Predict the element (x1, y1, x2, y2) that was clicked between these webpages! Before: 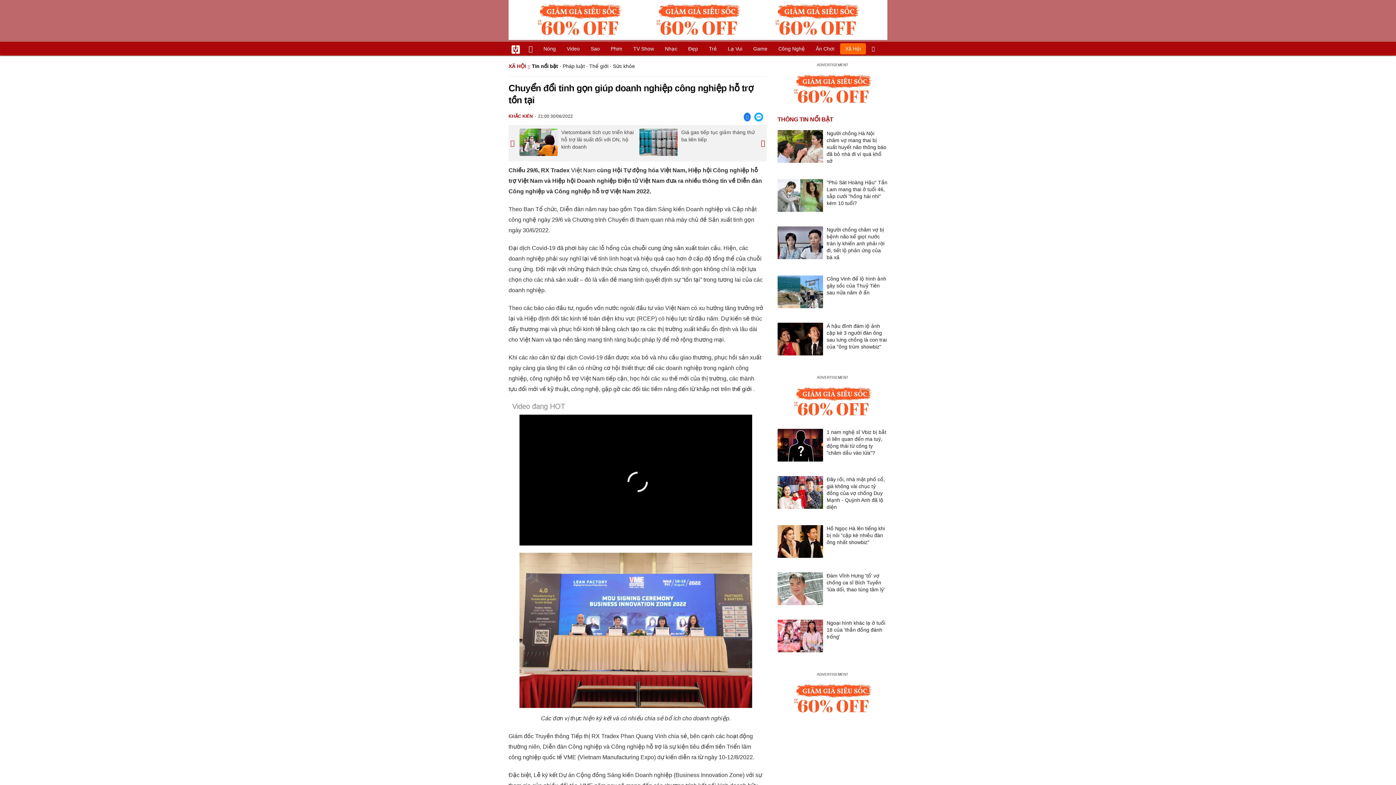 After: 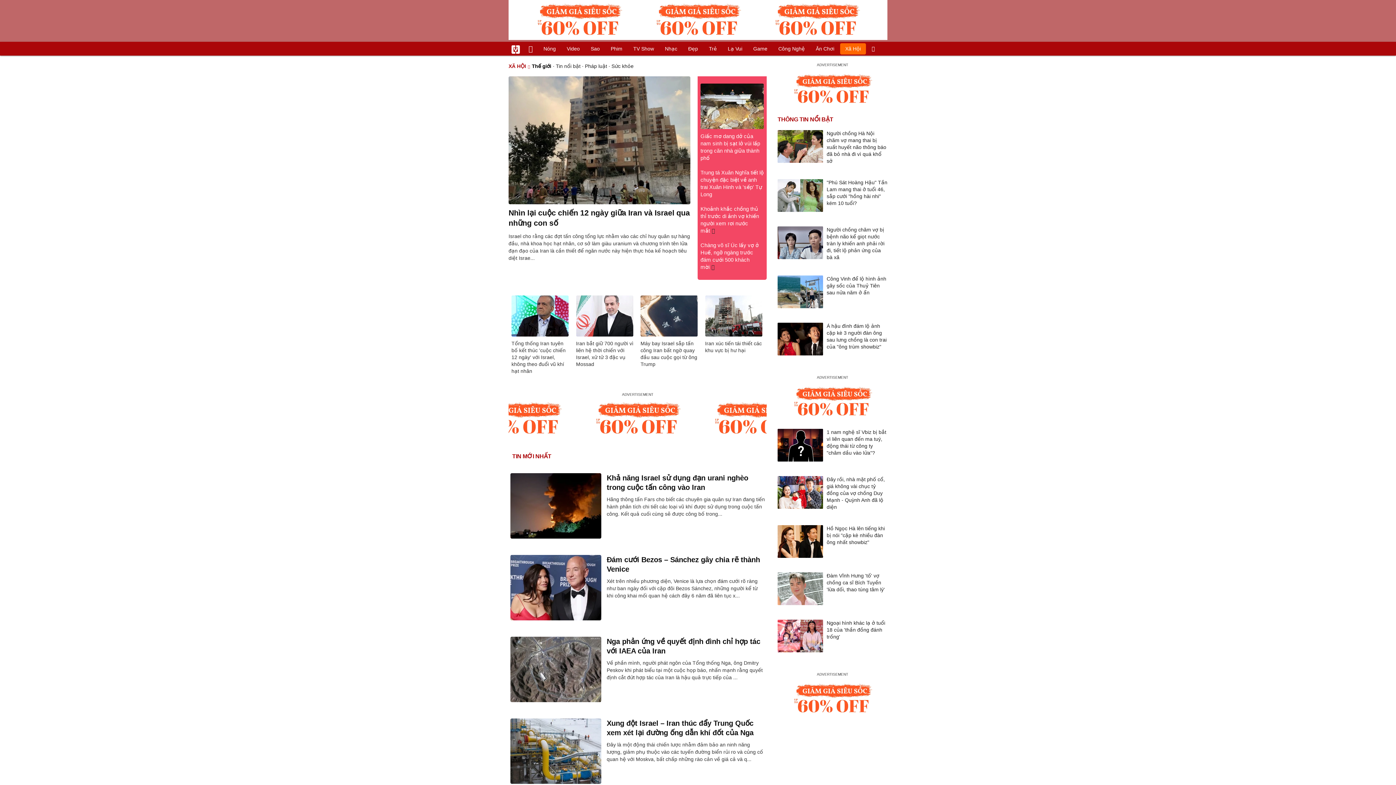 Action: label: thế giới  bbox: (732, 386, 753, 392)